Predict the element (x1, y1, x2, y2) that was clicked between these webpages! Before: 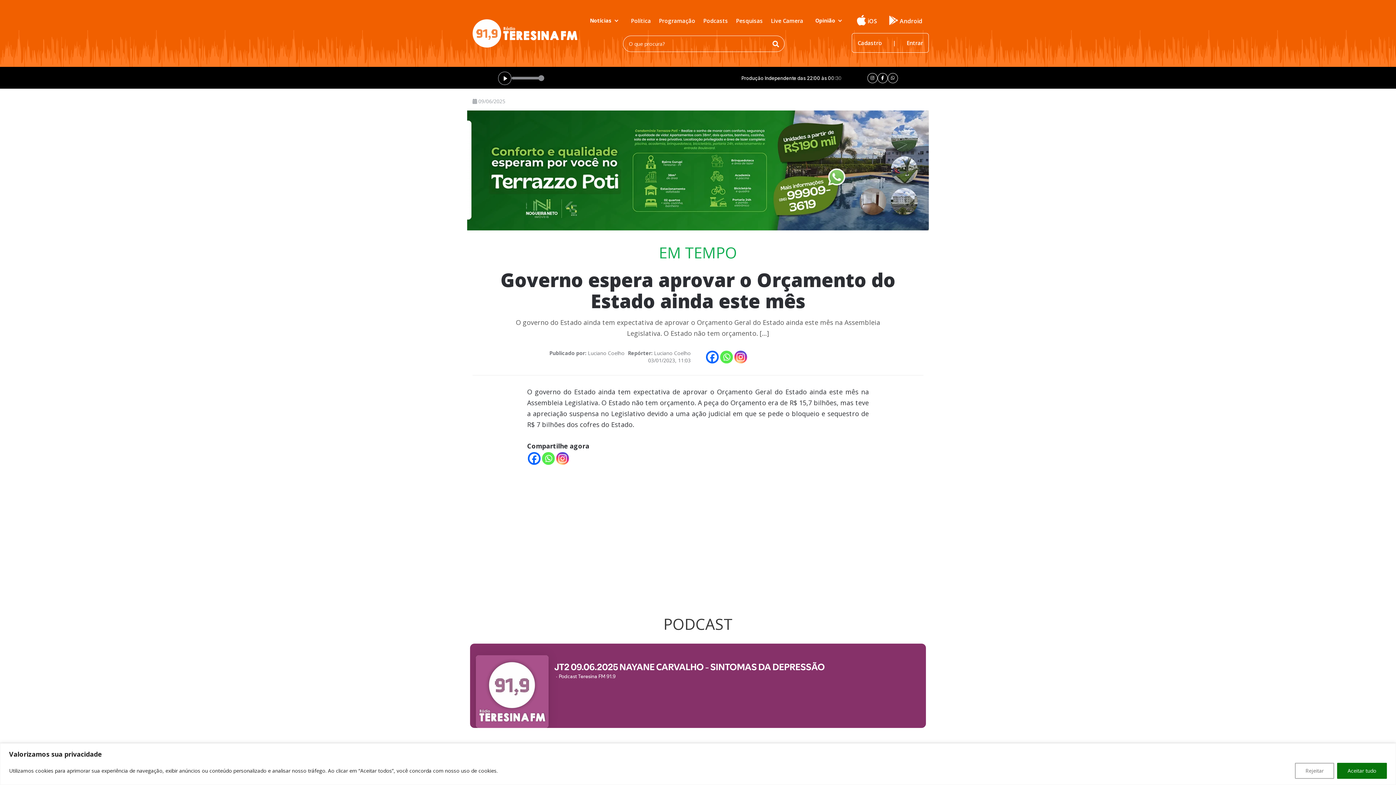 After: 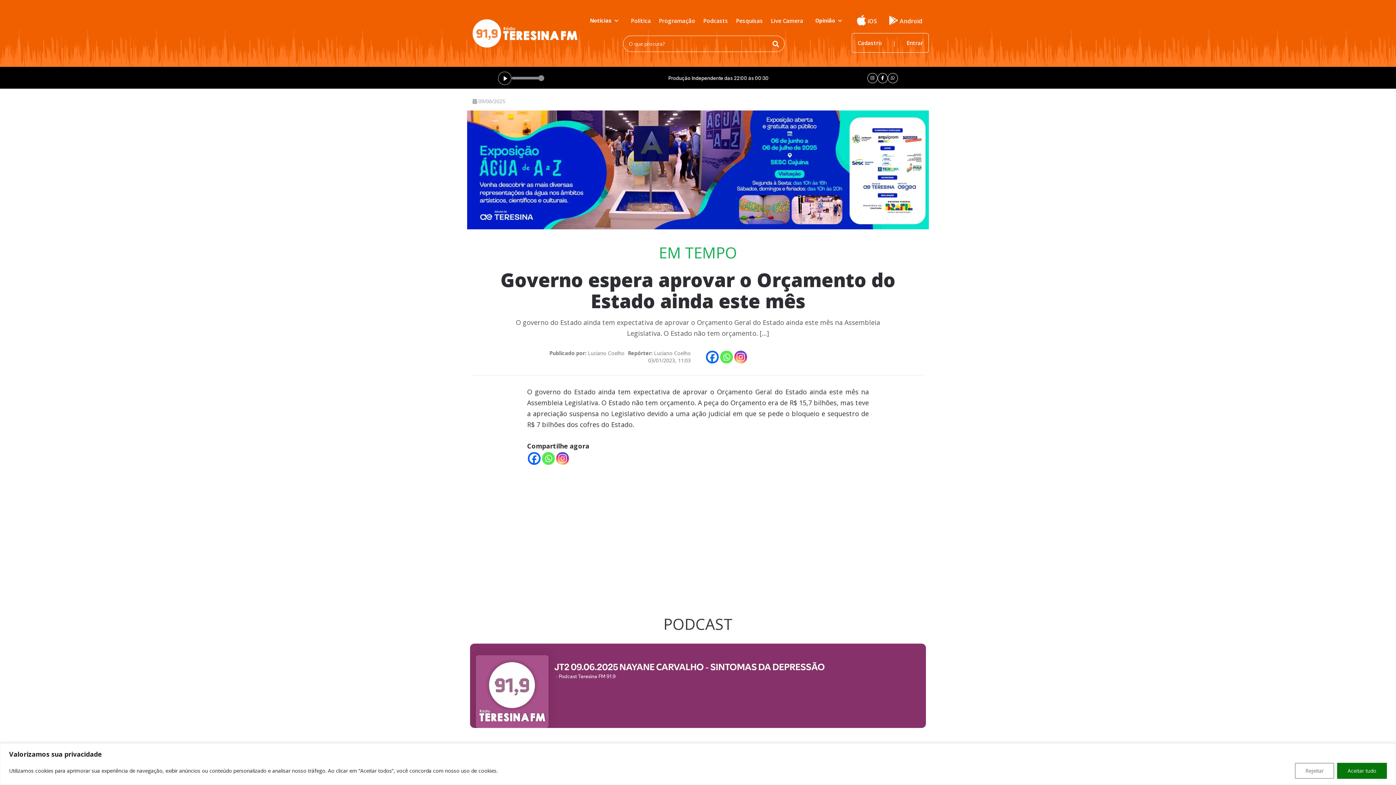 Action: label: | bbox: (889, 33, 899, 52)